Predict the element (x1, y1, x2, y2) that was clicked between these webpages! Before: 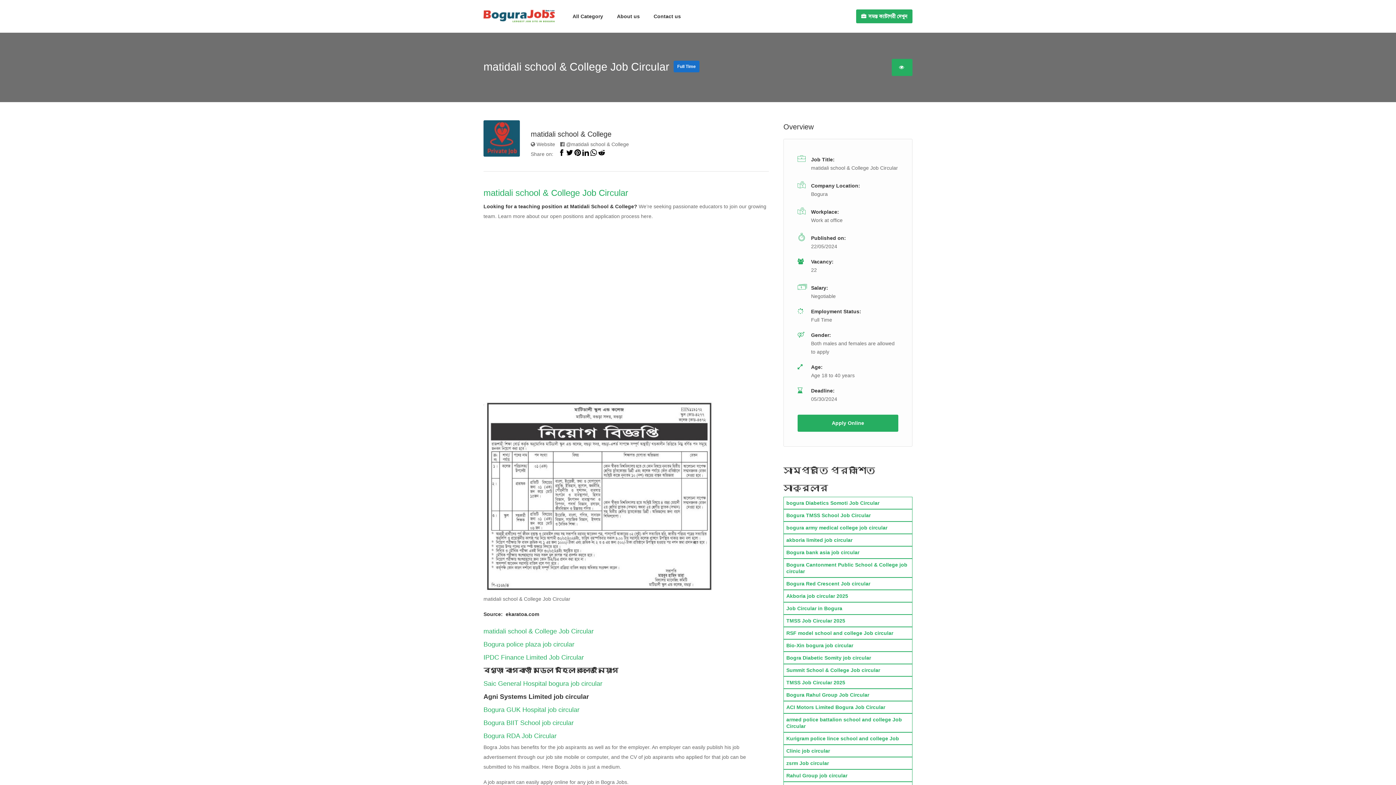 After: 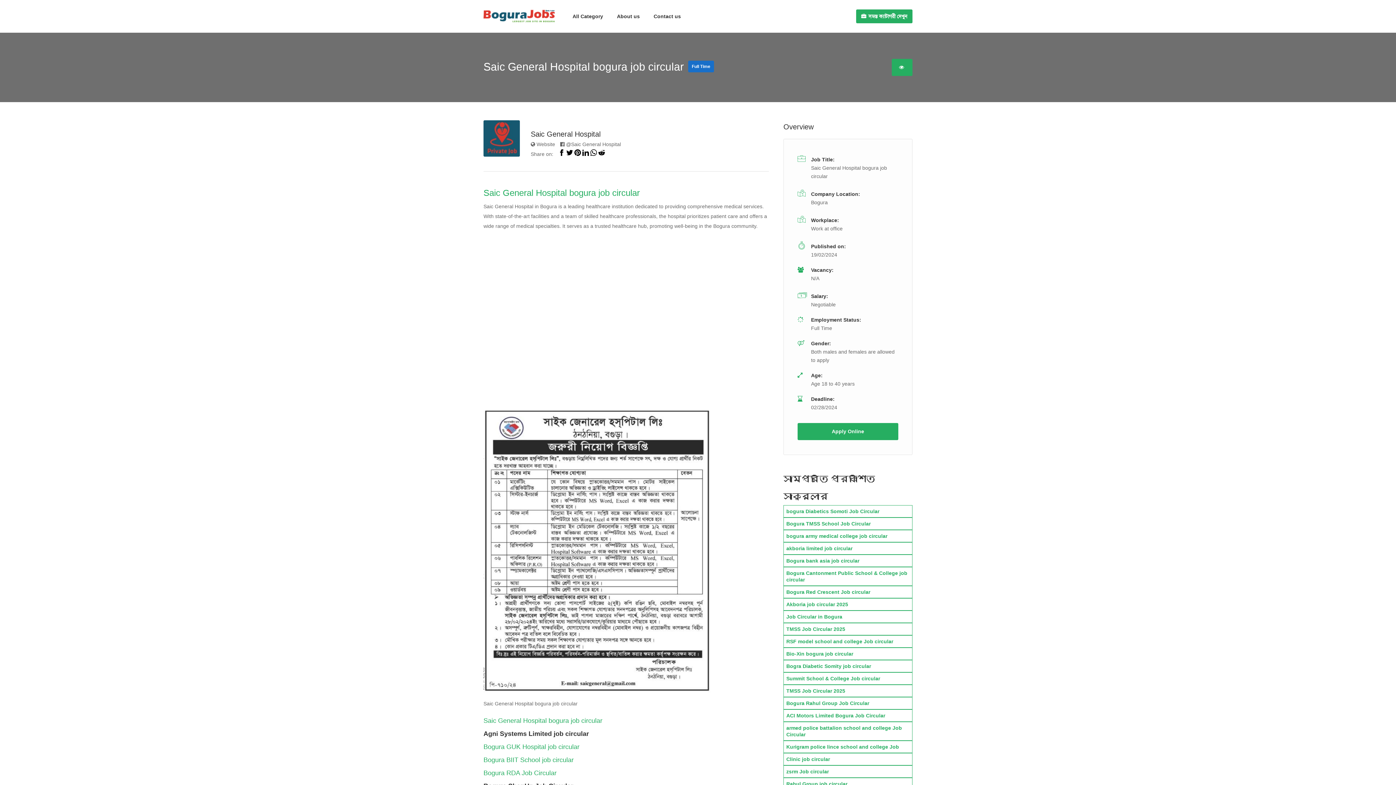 Action: label: Saic General Hospital bogura job circular bbox: (483, 680, 602, 687)